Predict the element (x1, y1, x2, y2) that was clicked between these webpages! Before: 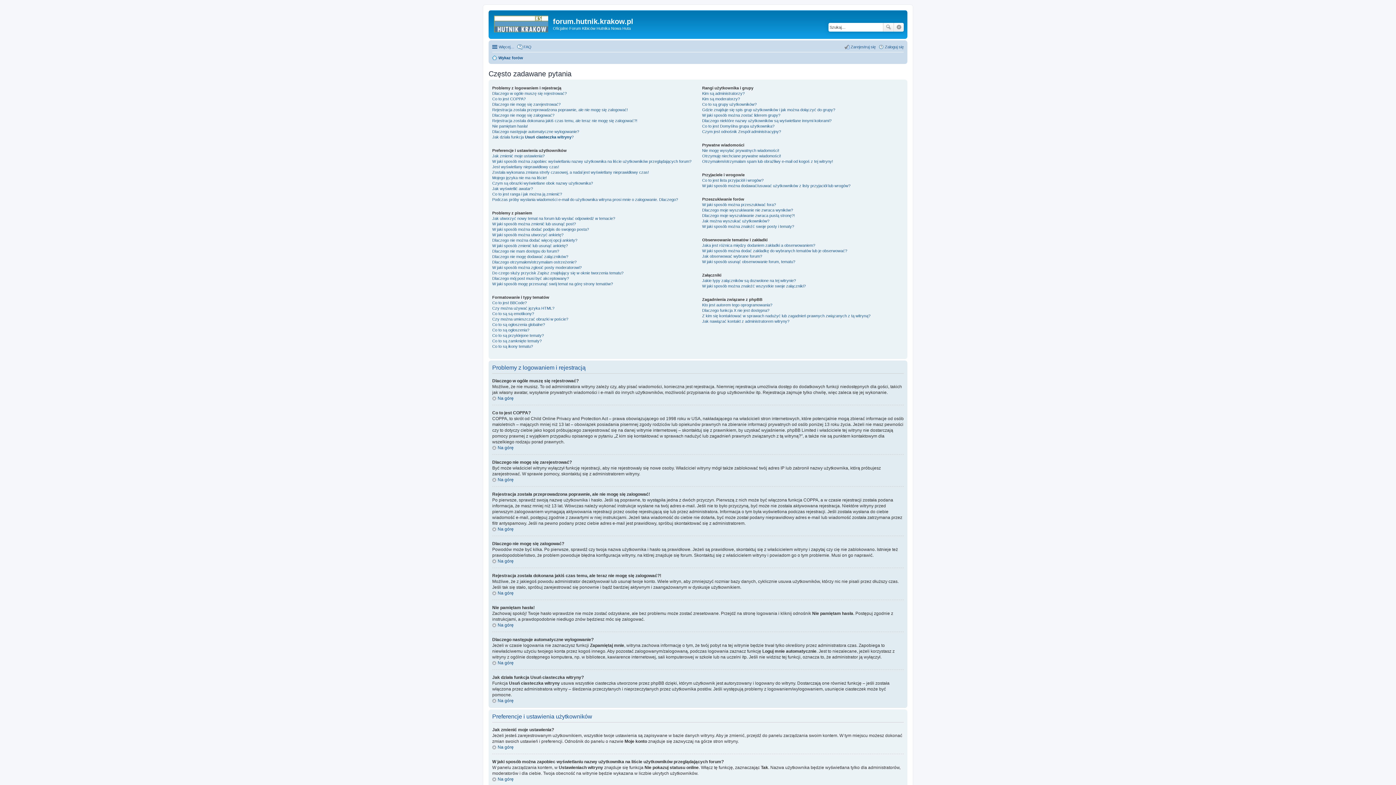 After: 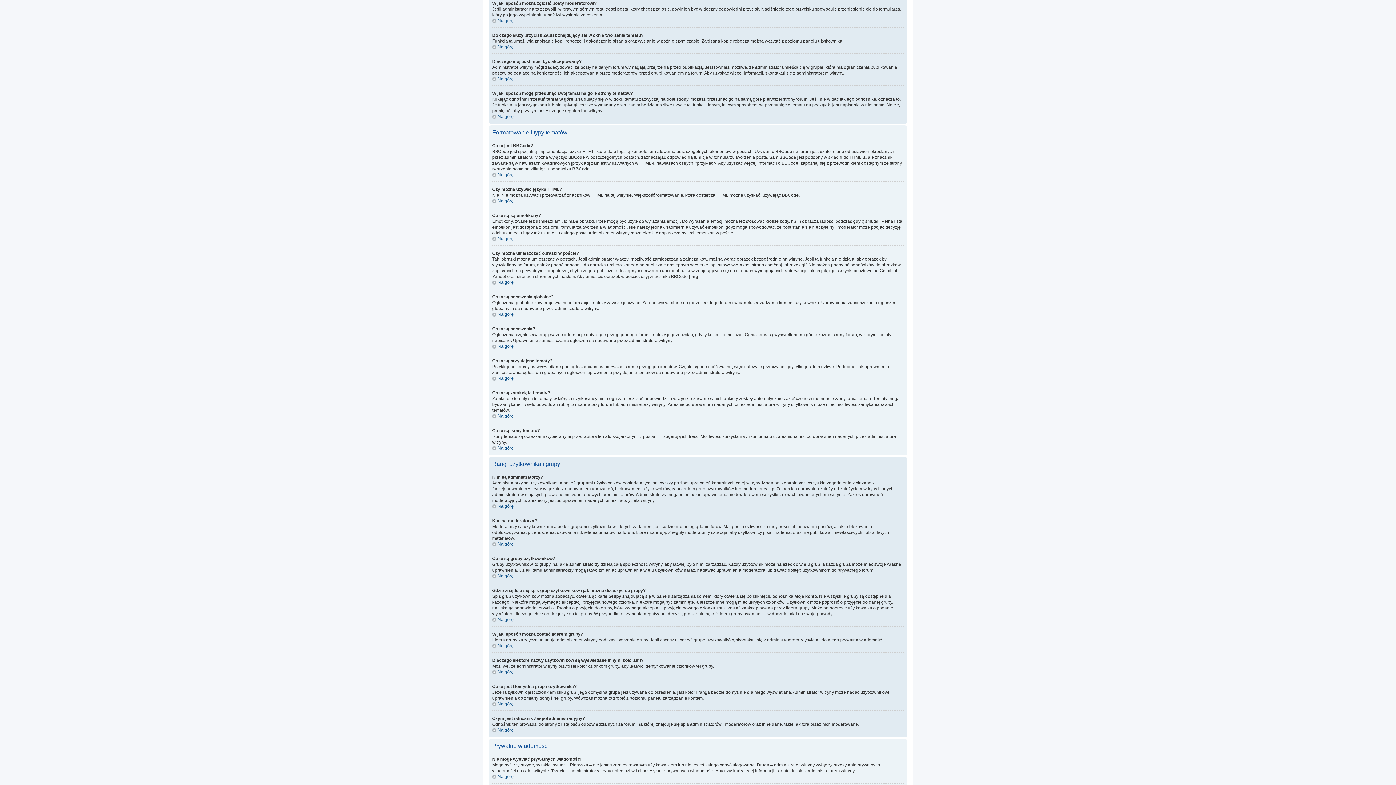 Action: label: W jaki sposób można zgłosić posty moderatorowi? bbox: (492, 265, 581, 269)